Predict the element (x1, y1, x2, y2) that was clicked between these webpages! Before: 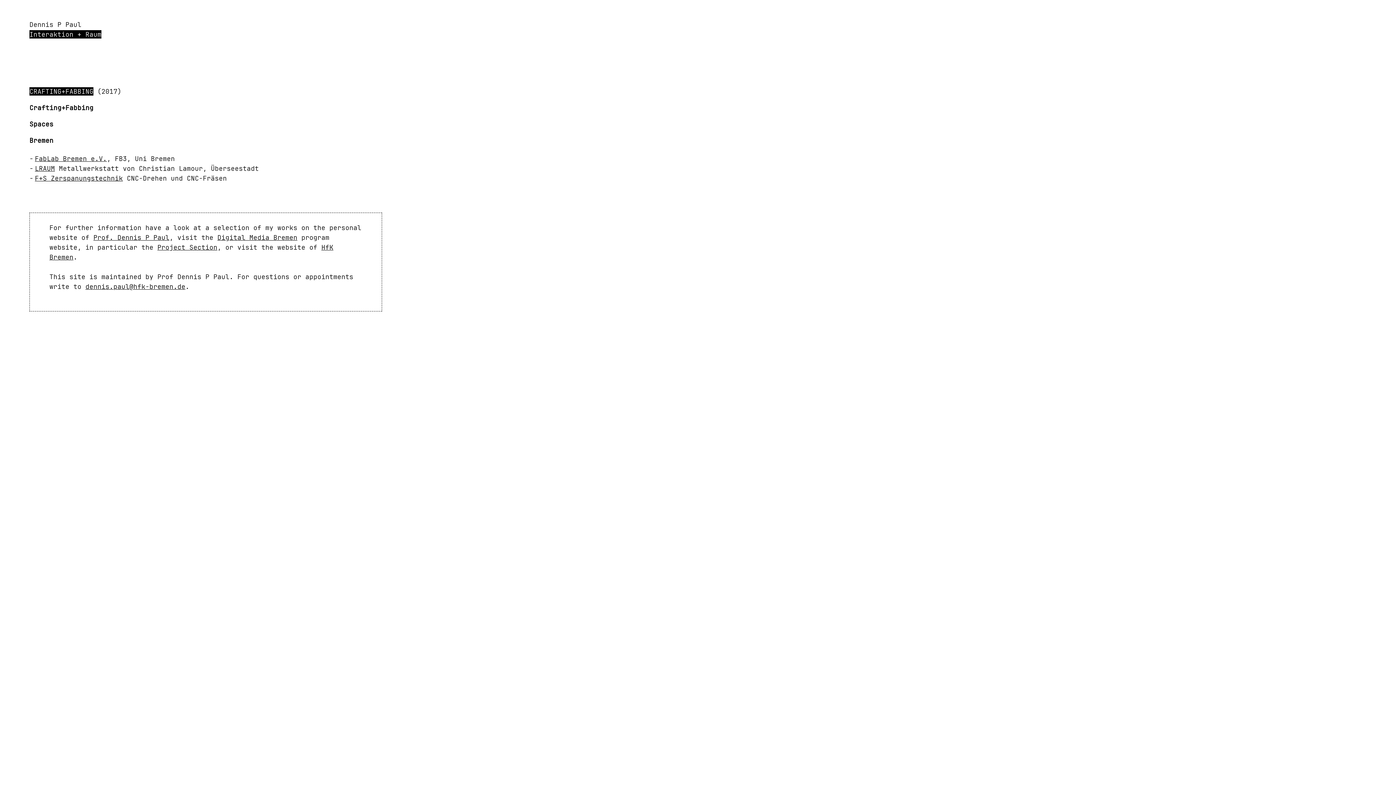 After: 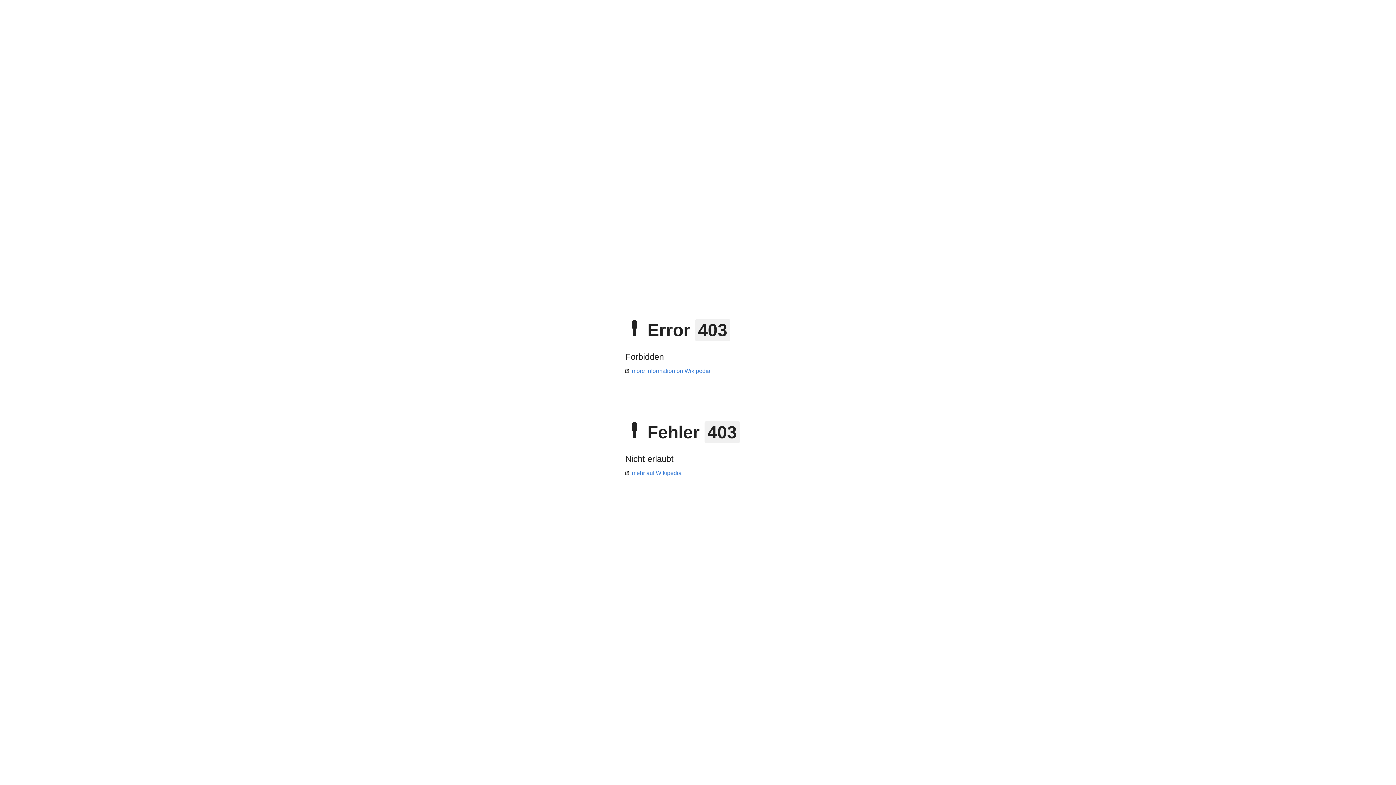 Action: label: FabLab Bremen e.V. bbox: (34, 154, 106, 162)